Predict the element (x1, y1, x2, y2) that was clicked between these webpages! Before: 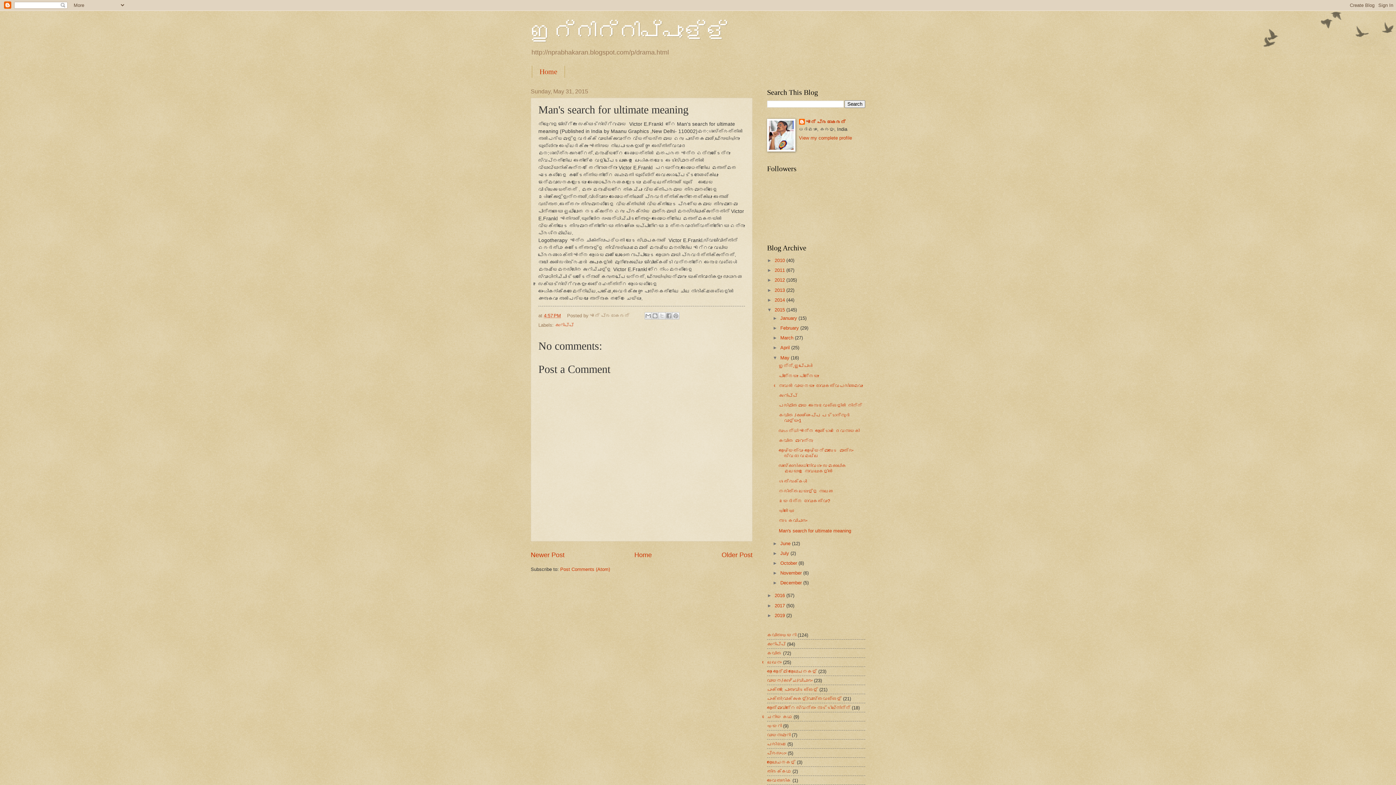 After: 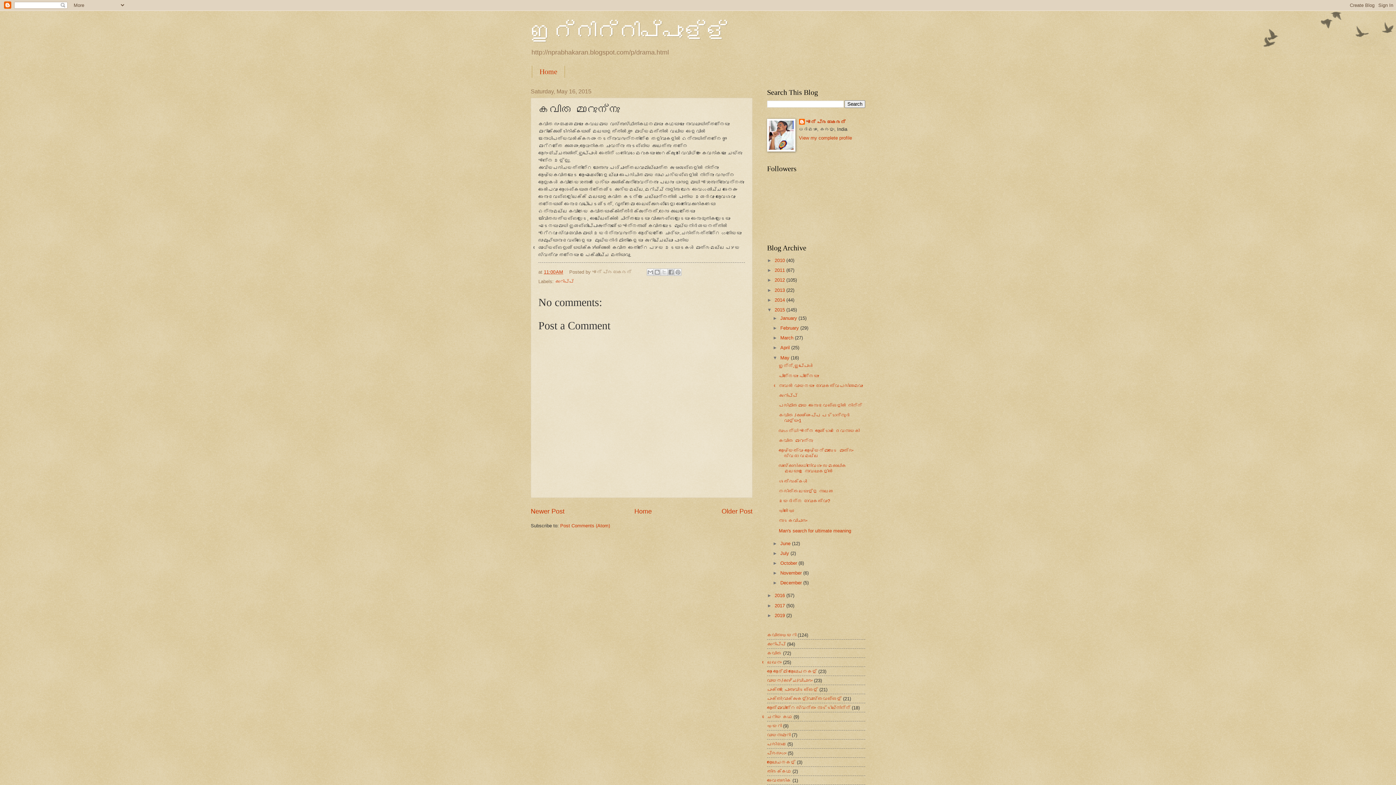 Action: label: കവിത മാറുന്നു bbox: (778, 438, 813, 443)